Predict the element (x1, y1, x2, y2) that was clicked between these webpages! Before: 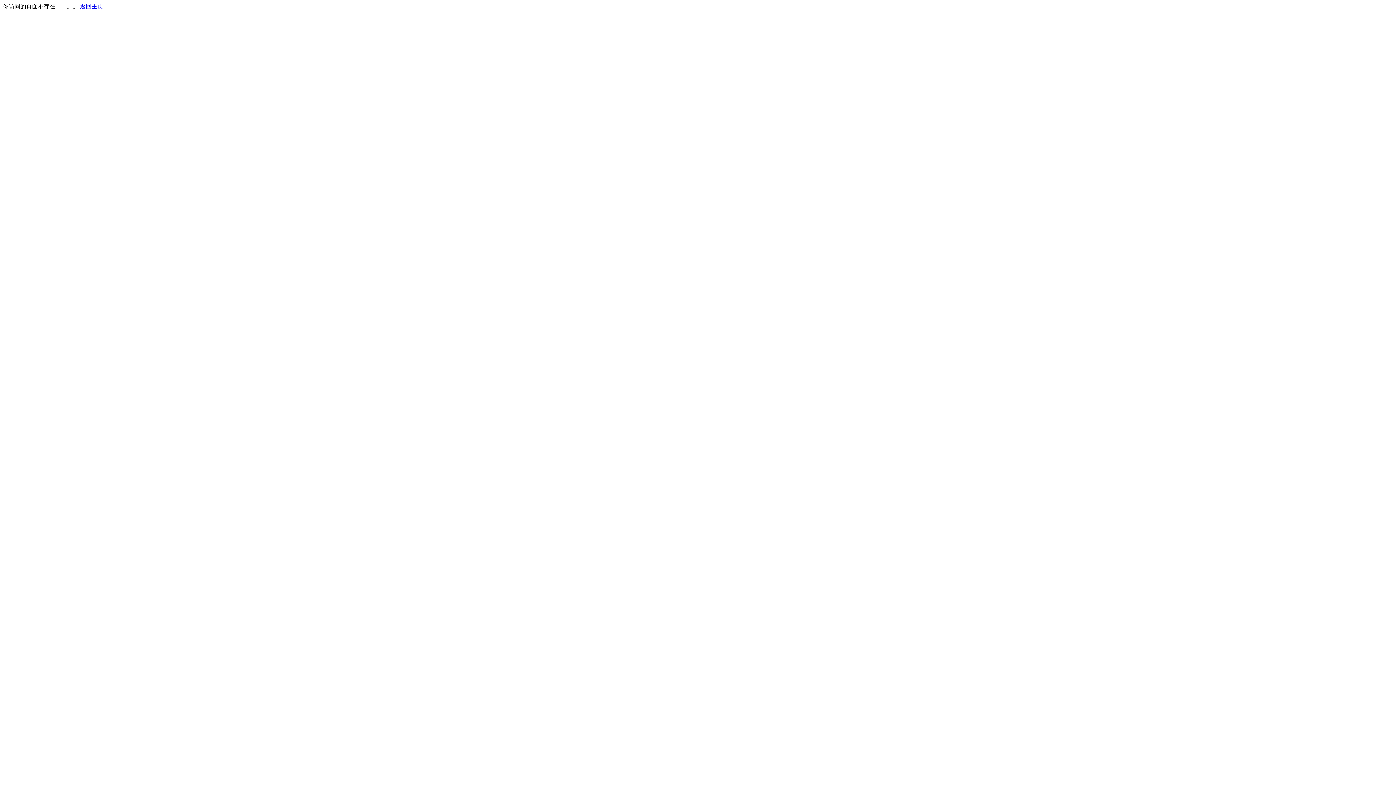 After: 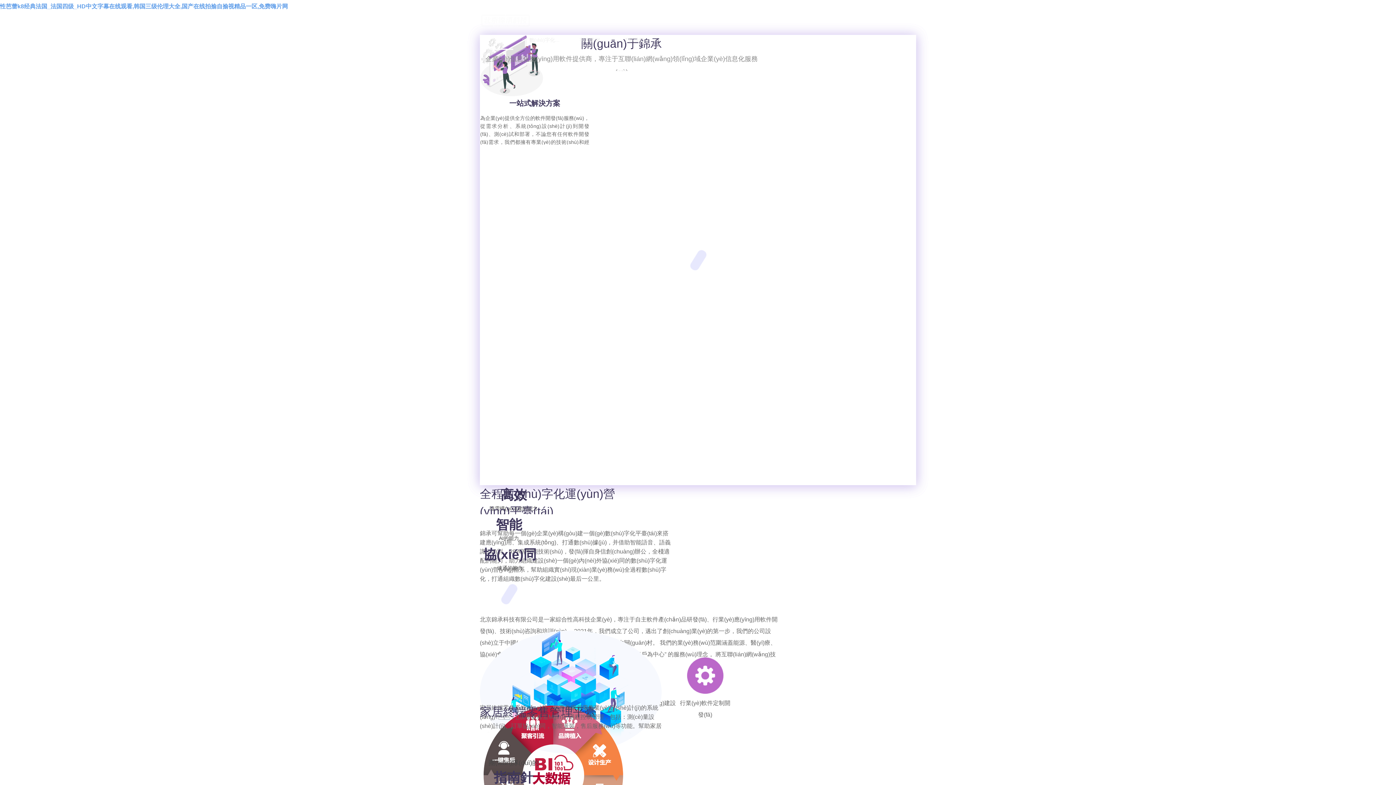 Action: label: 返回主页 bbox: (80, 3, 103, 9)